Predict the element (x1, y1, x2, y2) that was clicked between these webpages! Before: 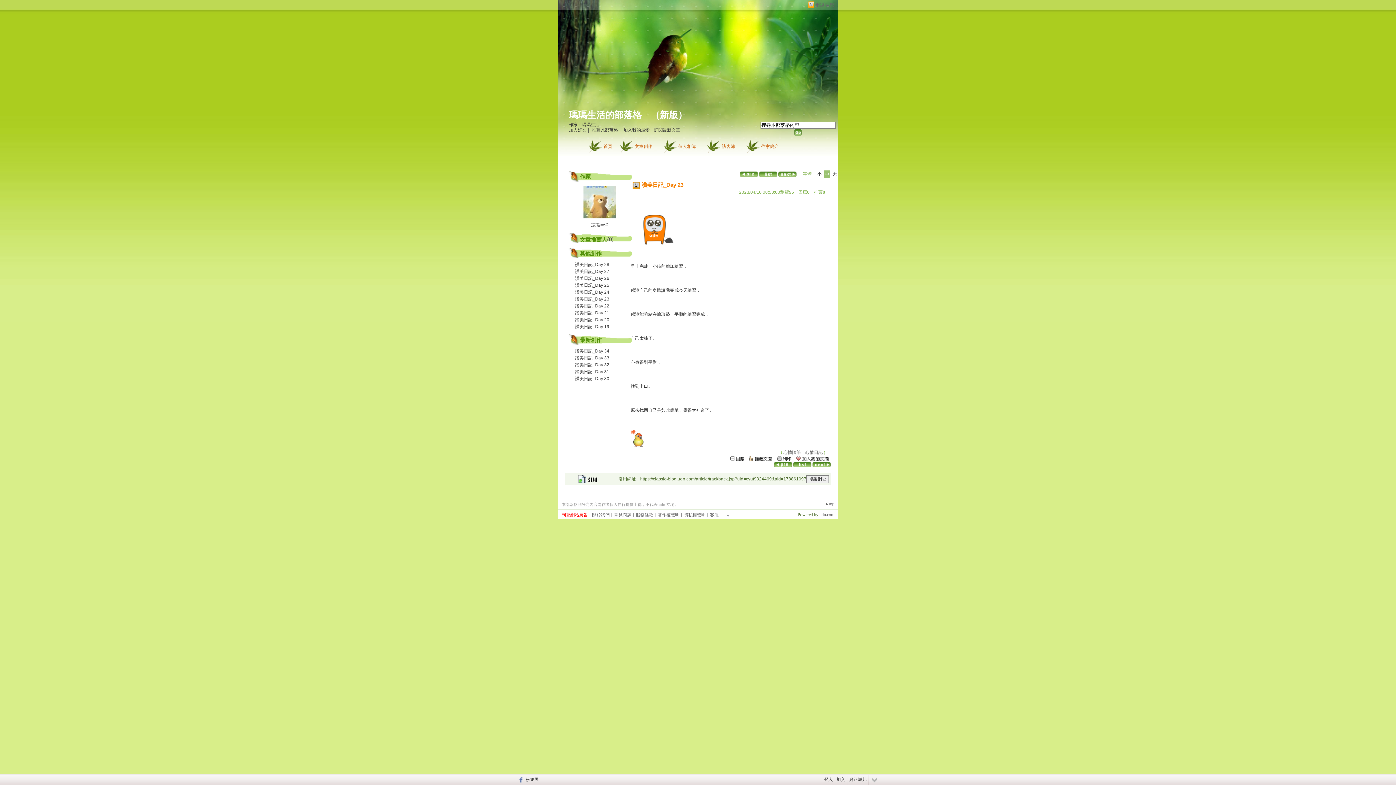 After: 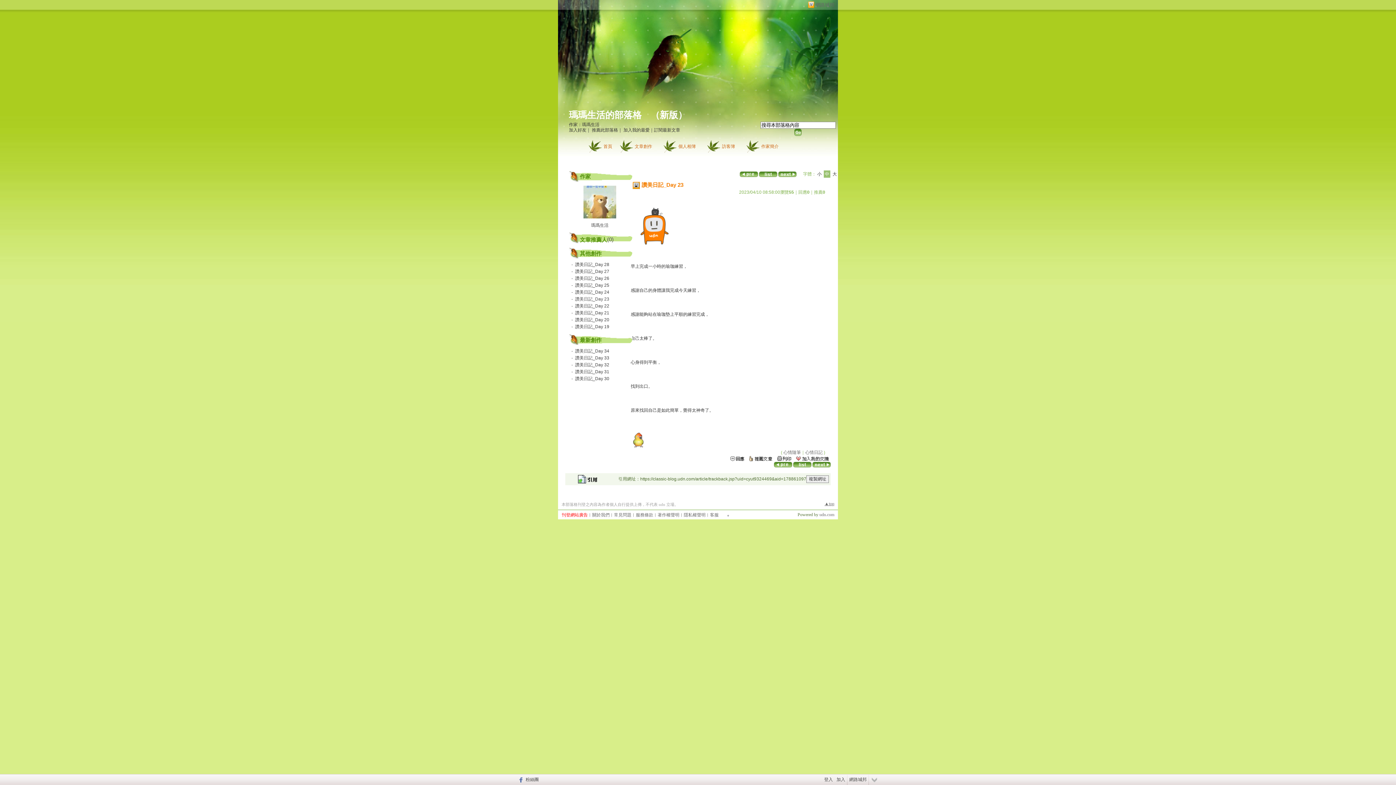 Action: bbox: (824, 501, 834, 506) label: ▲top